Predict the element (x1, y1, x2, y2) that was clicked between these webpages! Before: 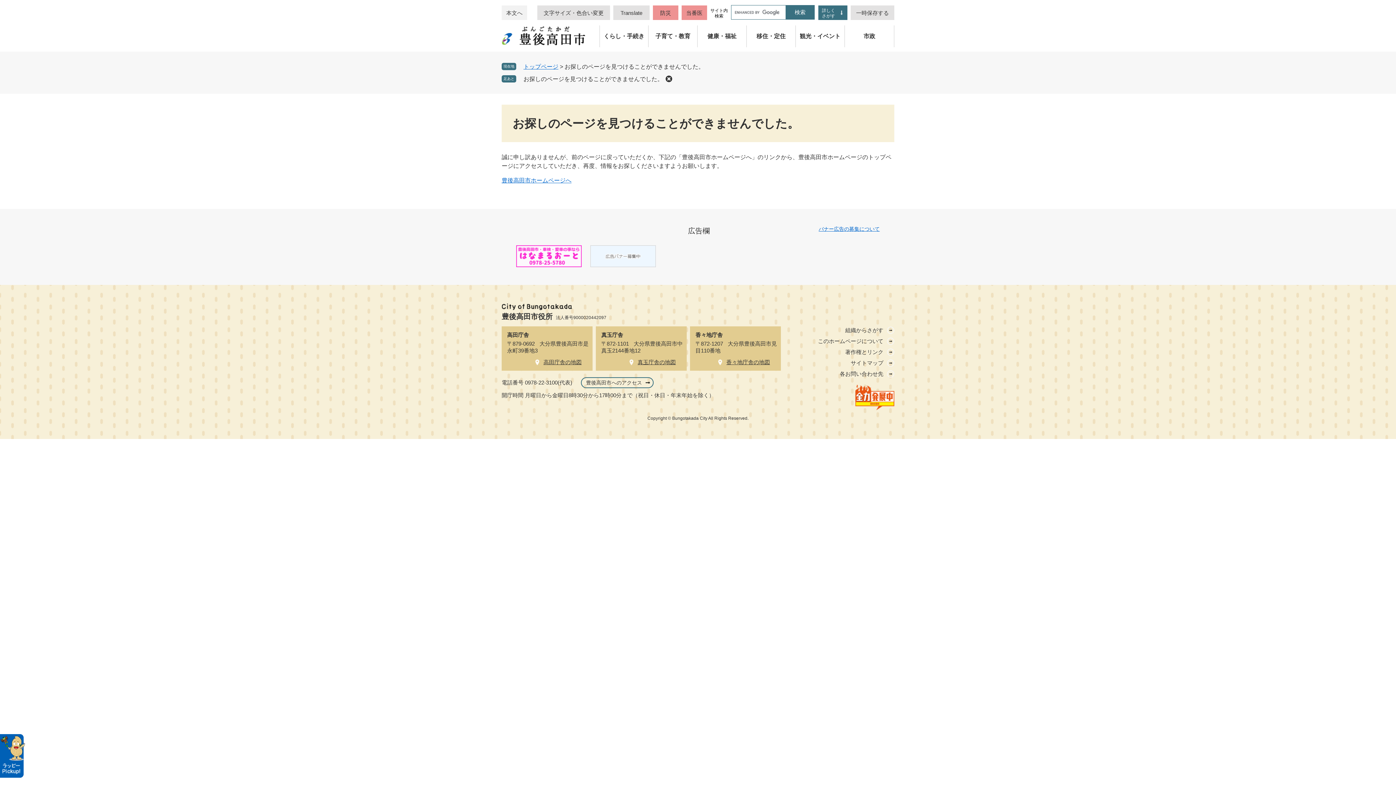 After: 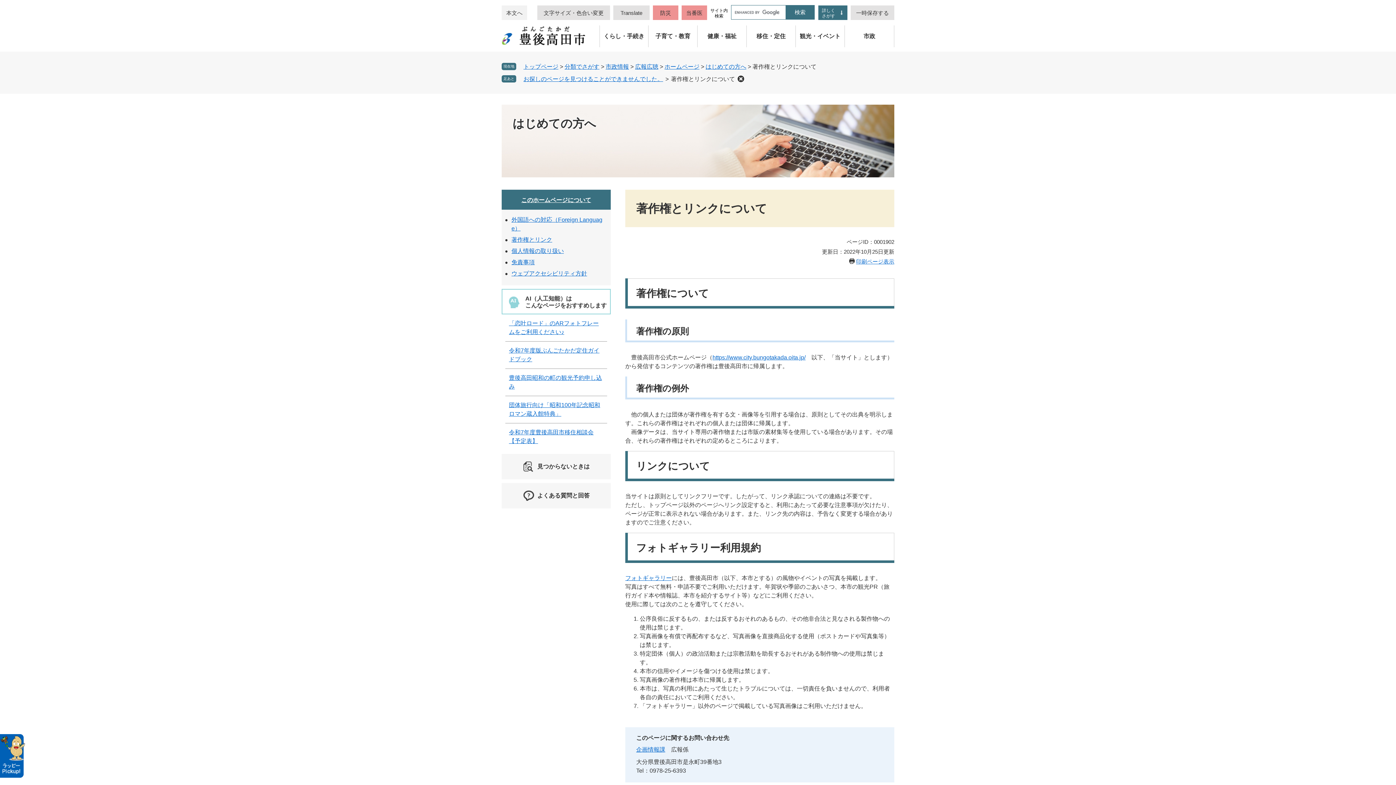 Action: label: 著作権とリンク bbox: (845, 348, 894, 356)